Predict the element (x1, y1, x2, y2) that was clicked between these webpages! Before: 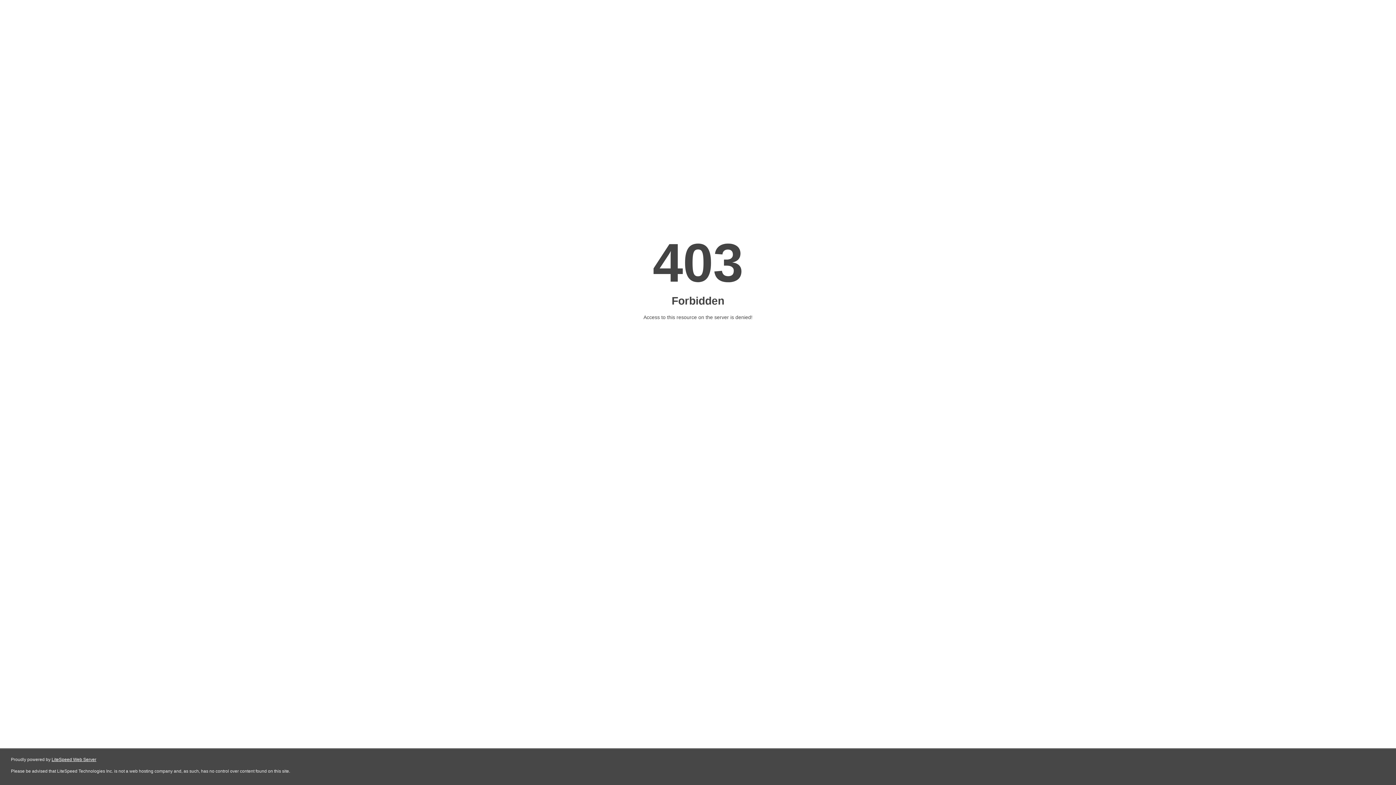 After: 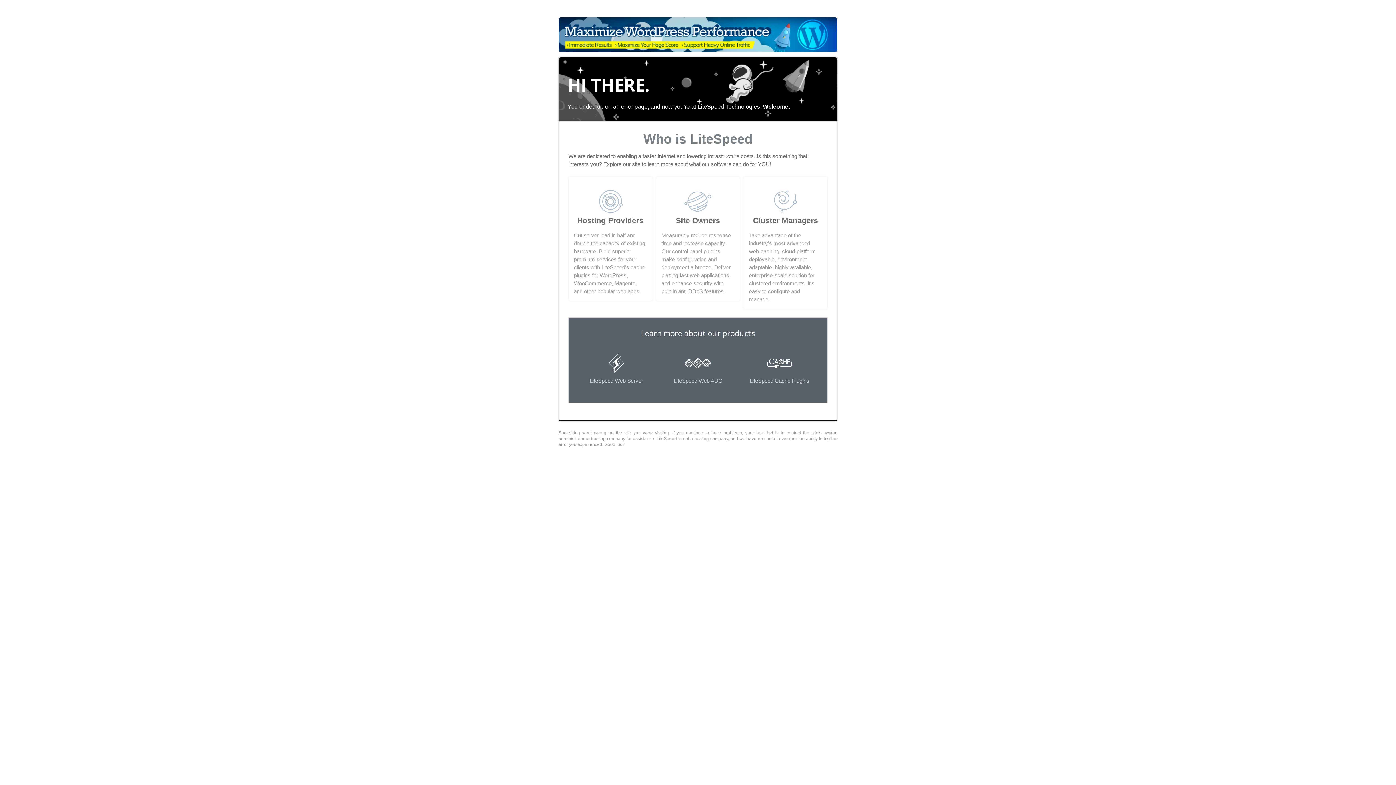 Action: bbox: (51, 757, 96, 762) label: LiteSpeed Web Server